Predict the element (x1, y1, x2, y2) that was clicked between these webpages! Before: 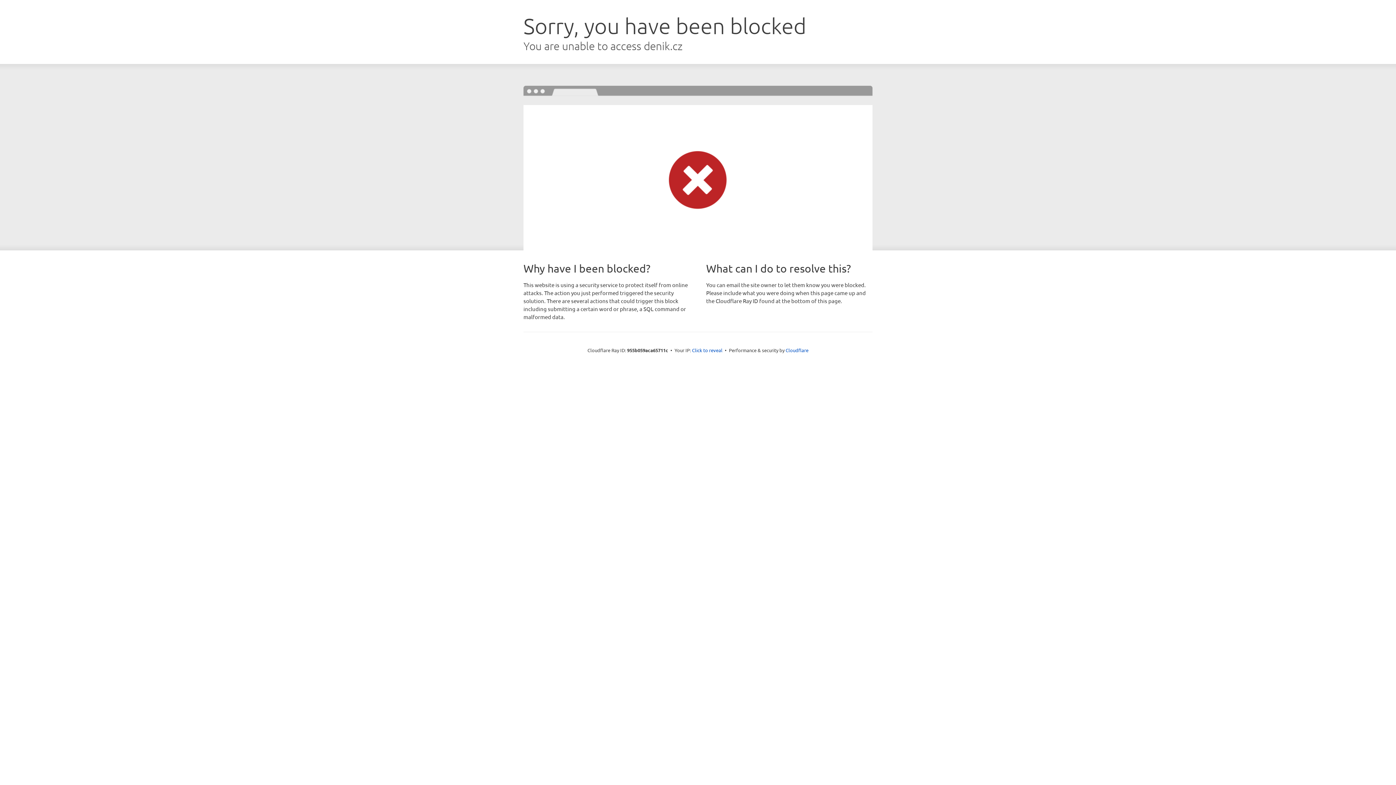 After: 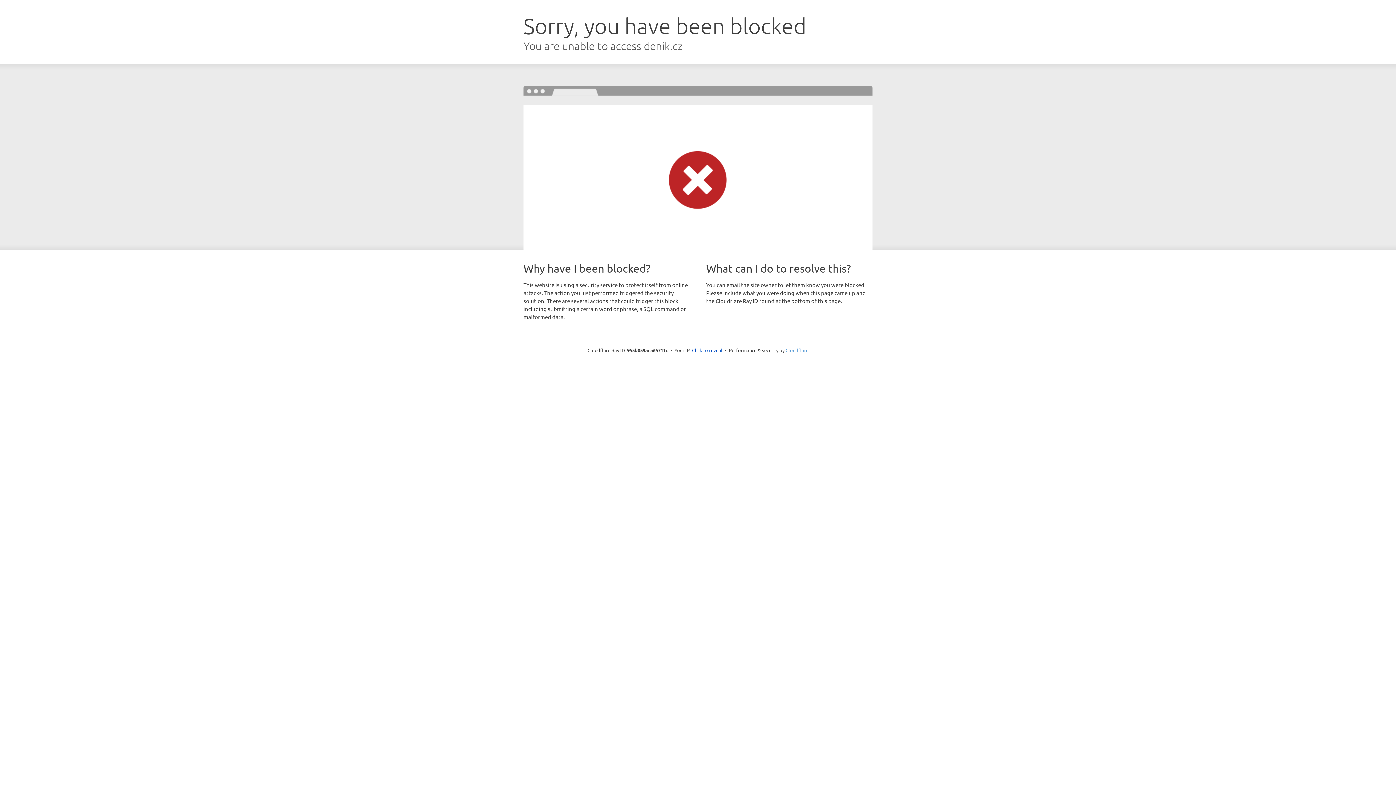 Action: label: Cloudflare bbox: (785, 347, 808, 353)